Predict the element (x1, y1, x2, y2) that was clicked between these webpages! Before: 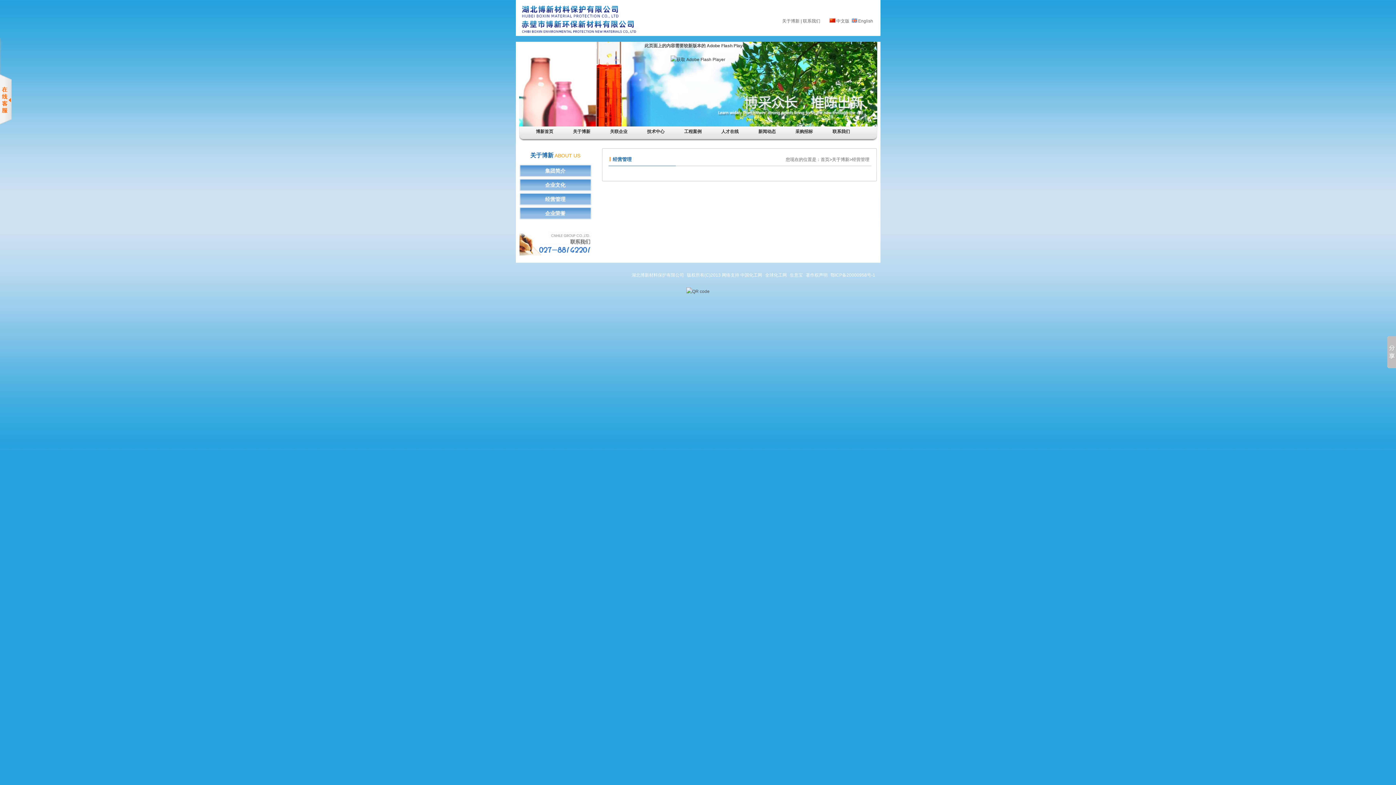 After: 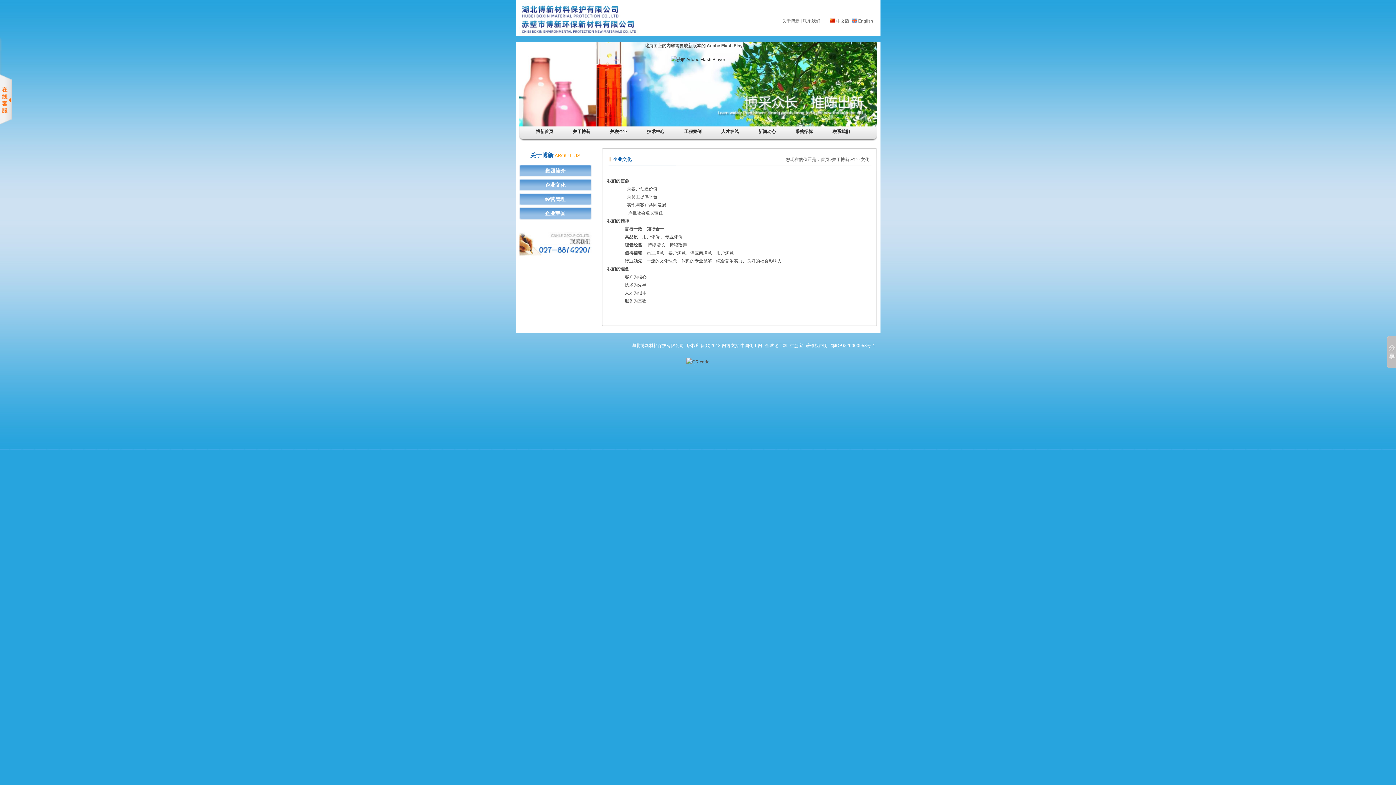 Action: label: 企业文化 bbox: (519, 178, 591, 191)